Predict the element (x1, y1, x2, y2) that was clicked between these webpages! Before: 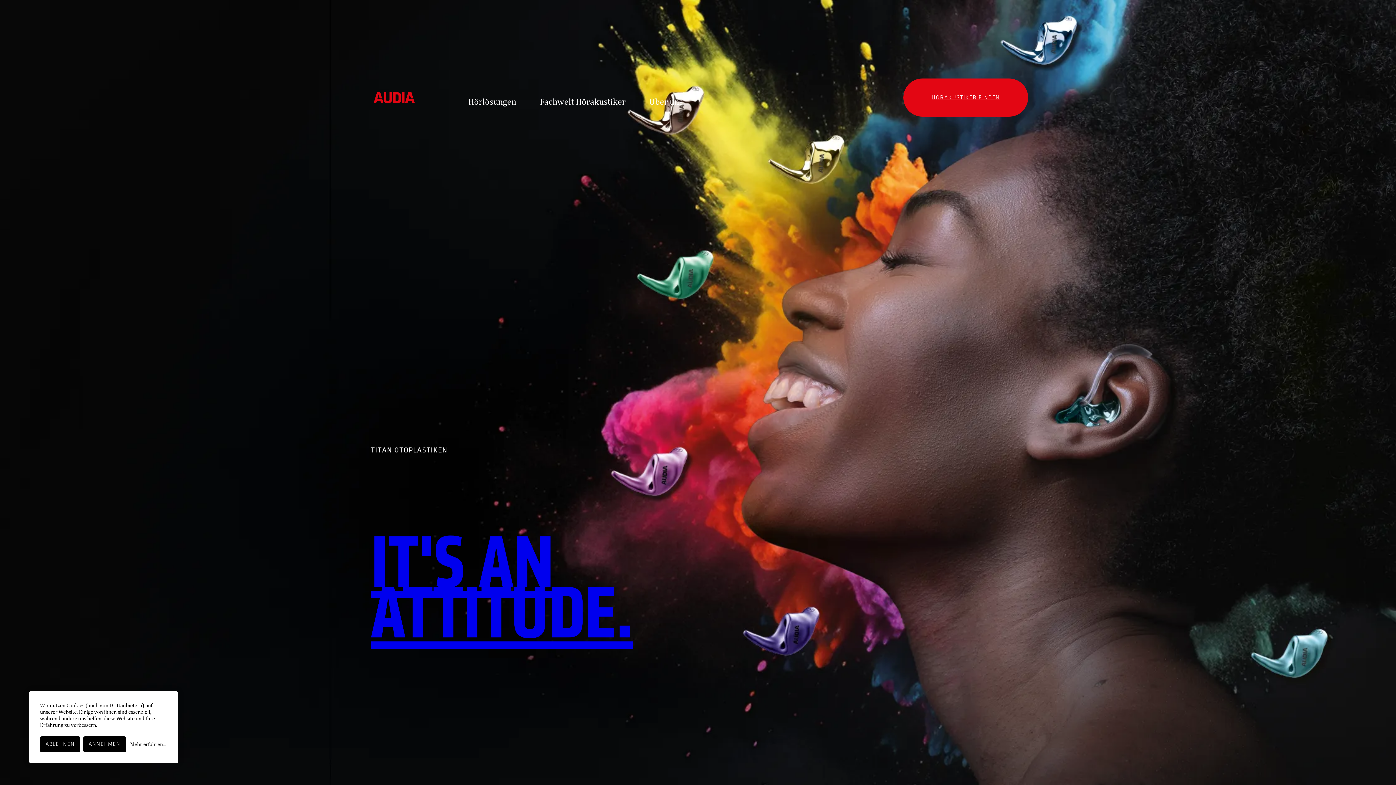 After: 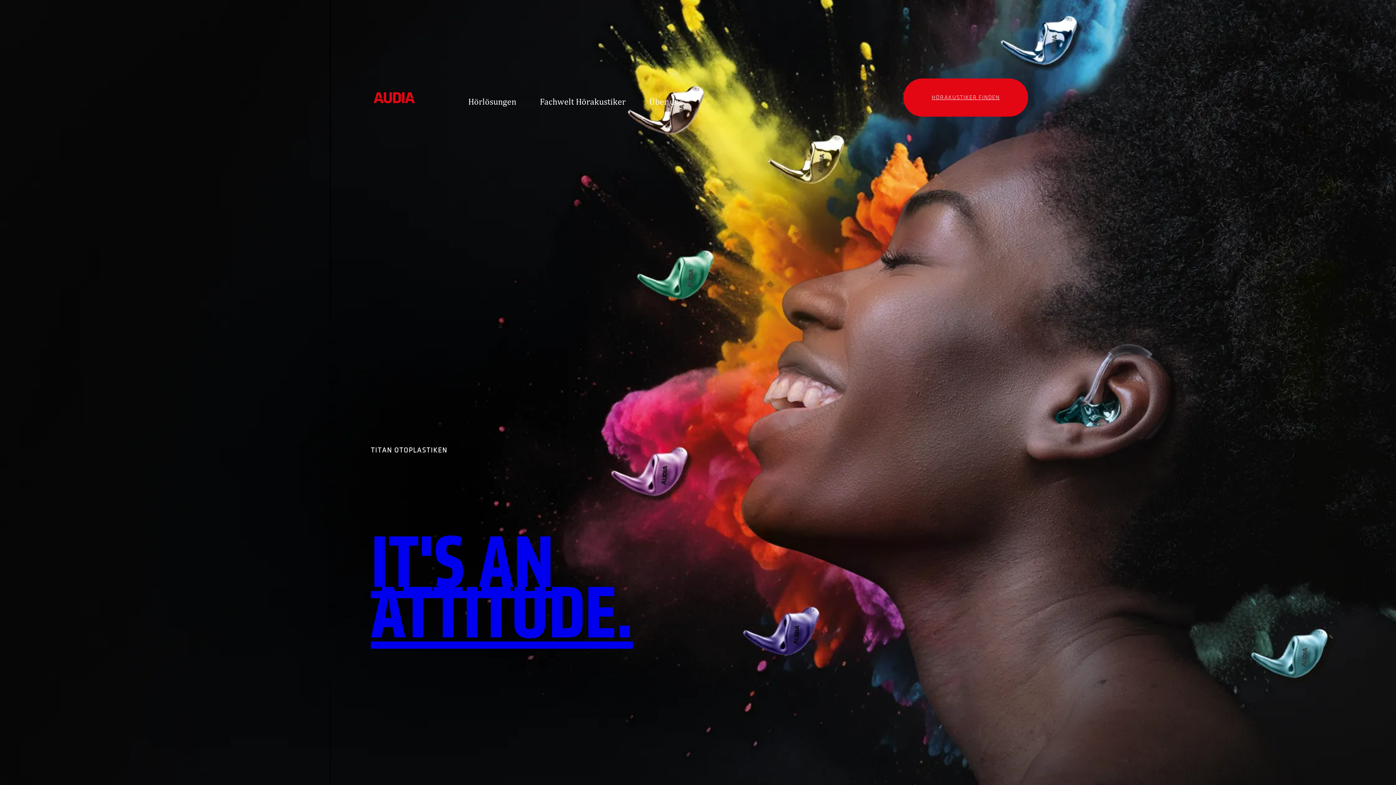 Action: label: ABLEHNEN bbox: (40, 736, 80, 752)